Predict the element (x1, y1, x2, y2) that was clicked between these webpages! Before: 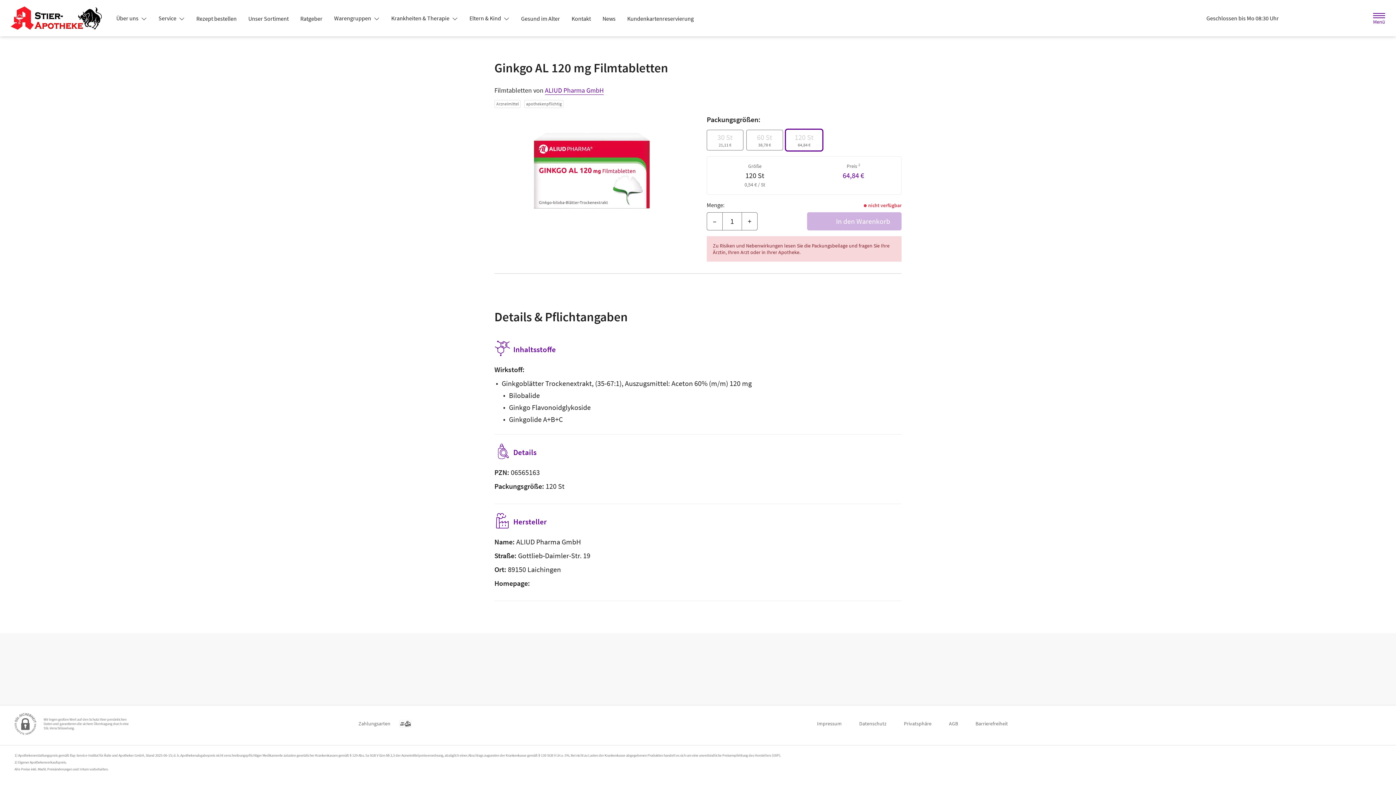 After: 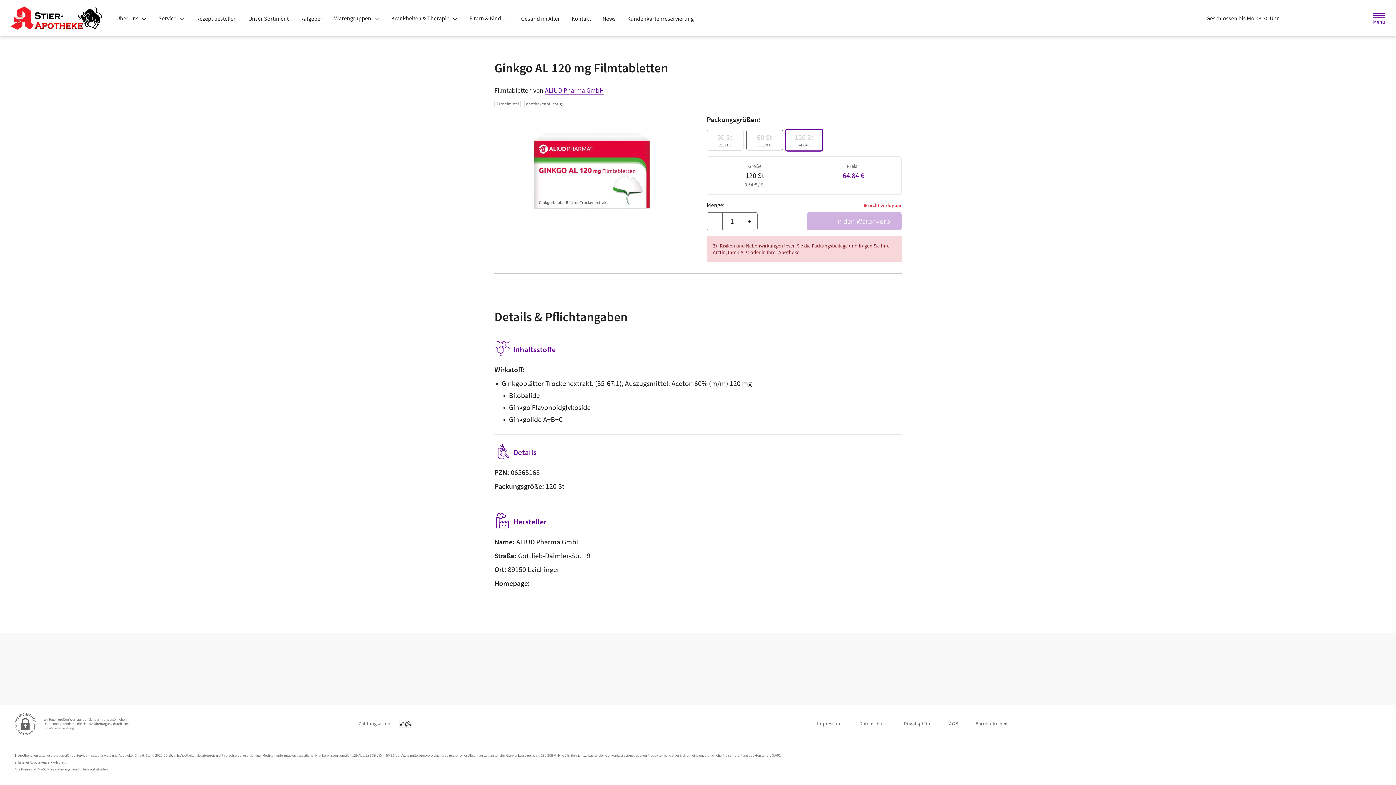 Action: label: Krankheiten & Therapie  bbox: (385, 11, 463, 24)